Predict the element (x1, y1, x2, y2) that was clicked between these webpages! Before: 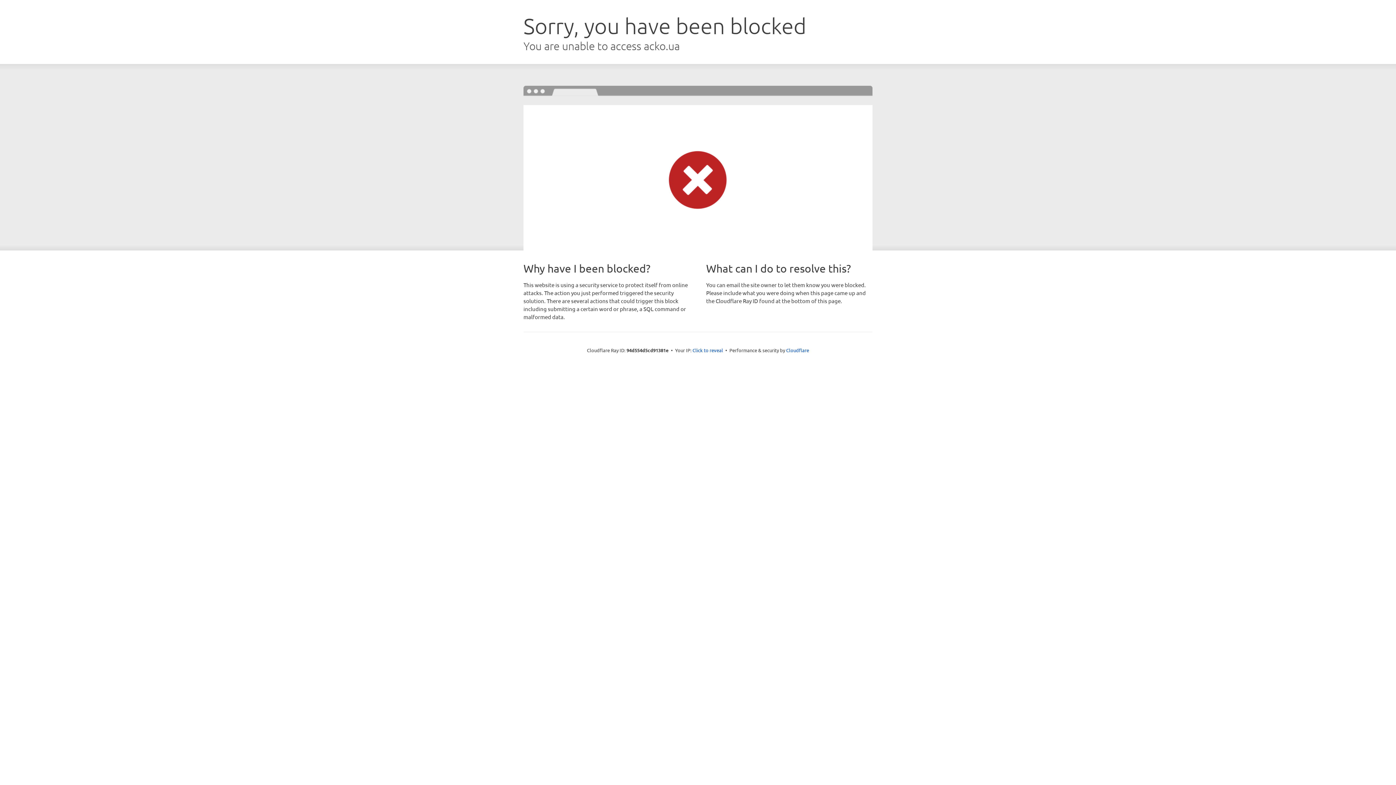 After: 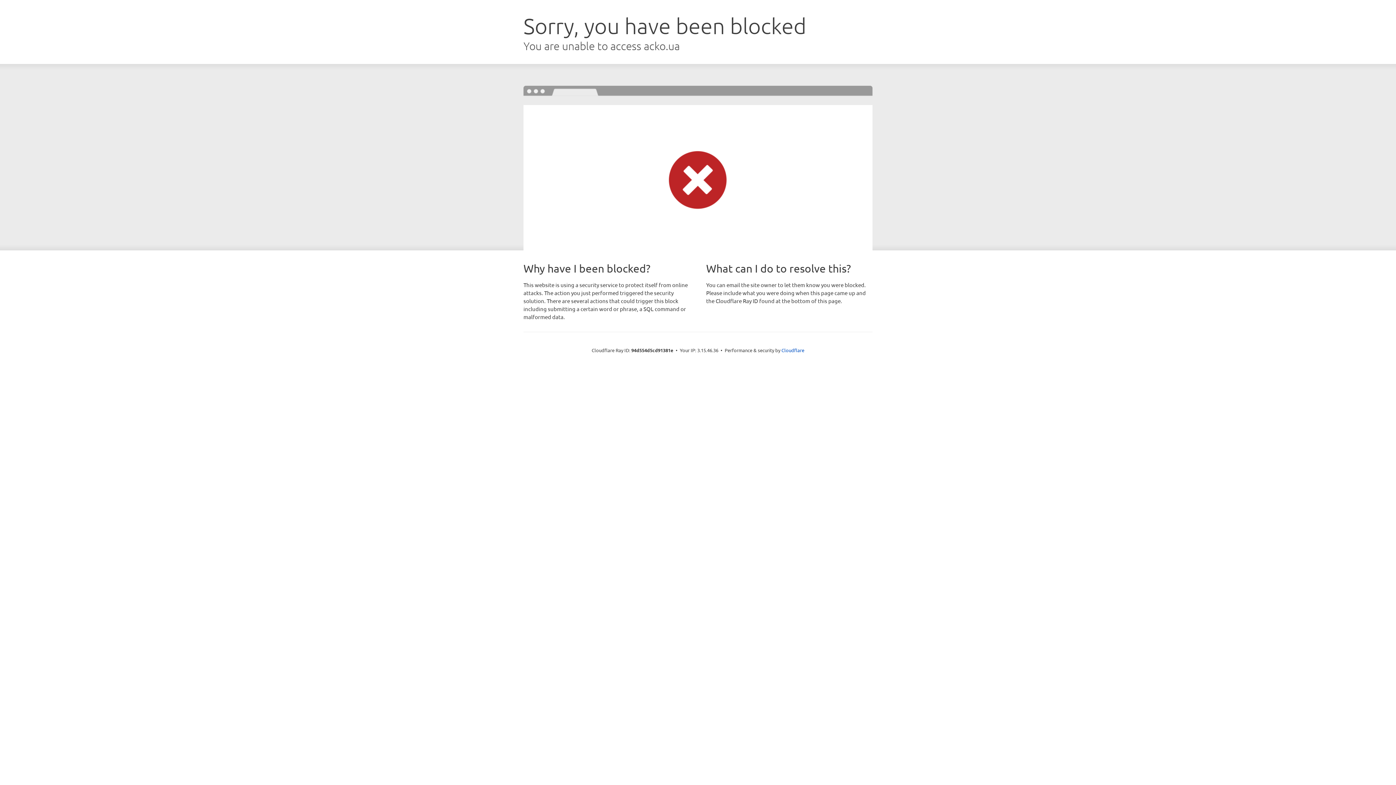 Action: label: Click to reveal bbox: (692, 346, 723, 353)